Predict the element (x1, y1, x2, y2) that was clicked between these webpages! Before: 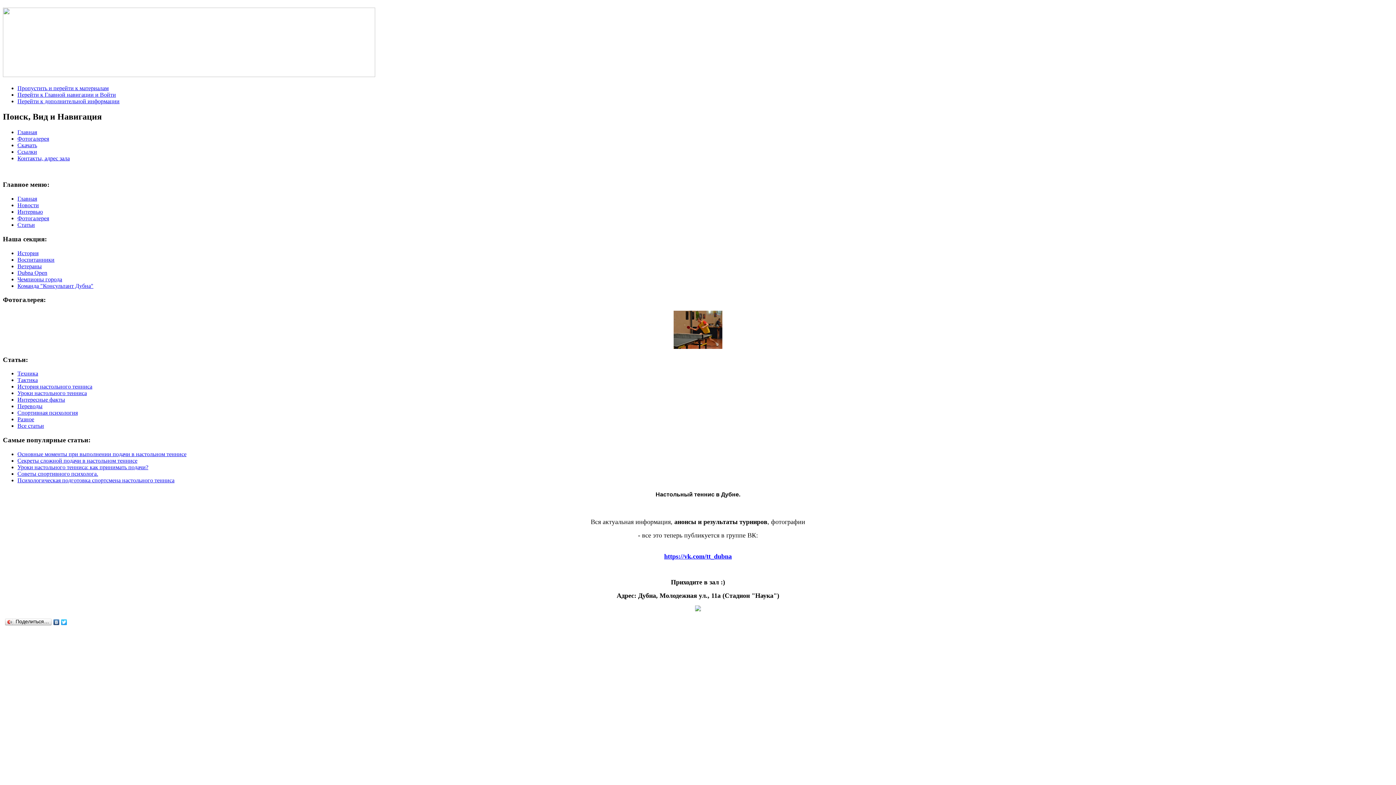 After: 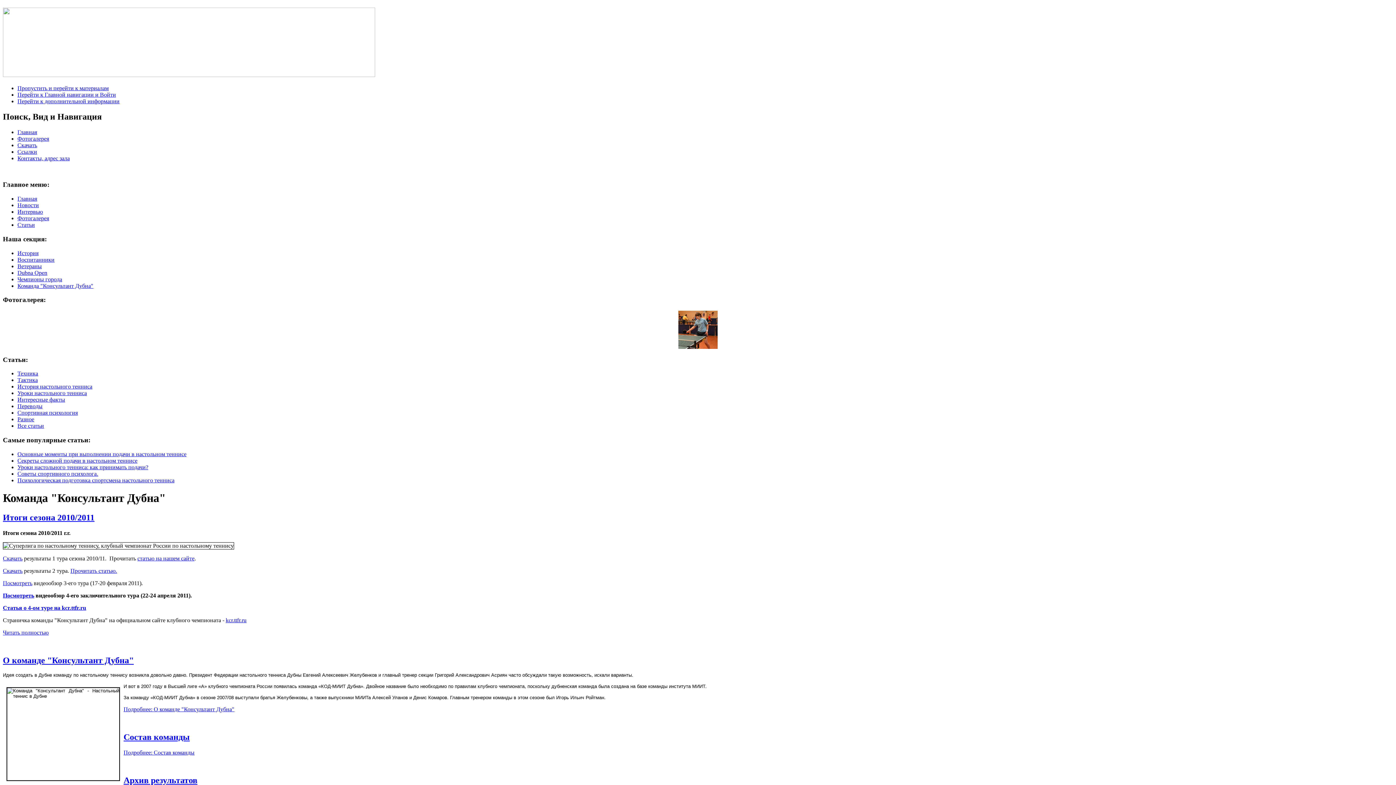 Action: label: Команда "Консультант Дубна" bbox: (17, 282, 93, 288)